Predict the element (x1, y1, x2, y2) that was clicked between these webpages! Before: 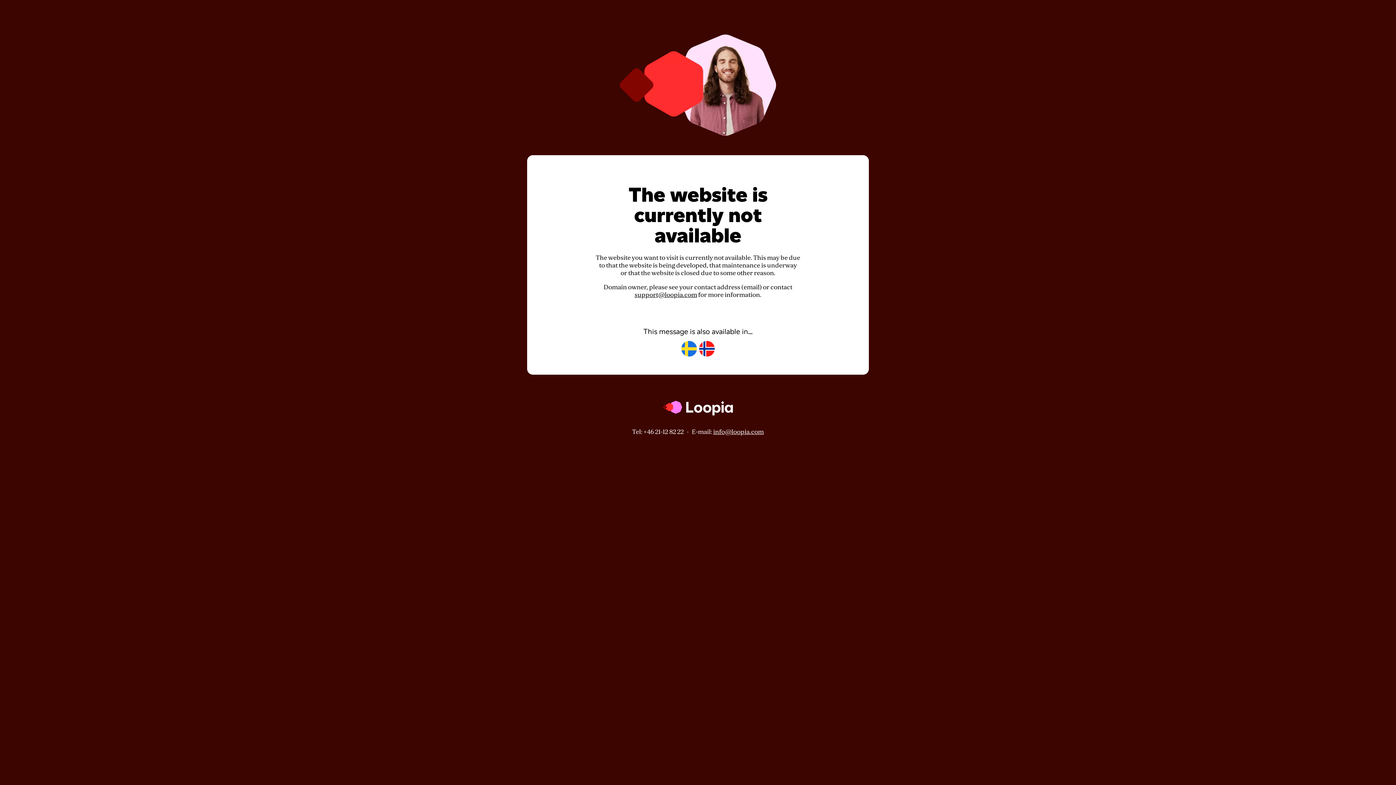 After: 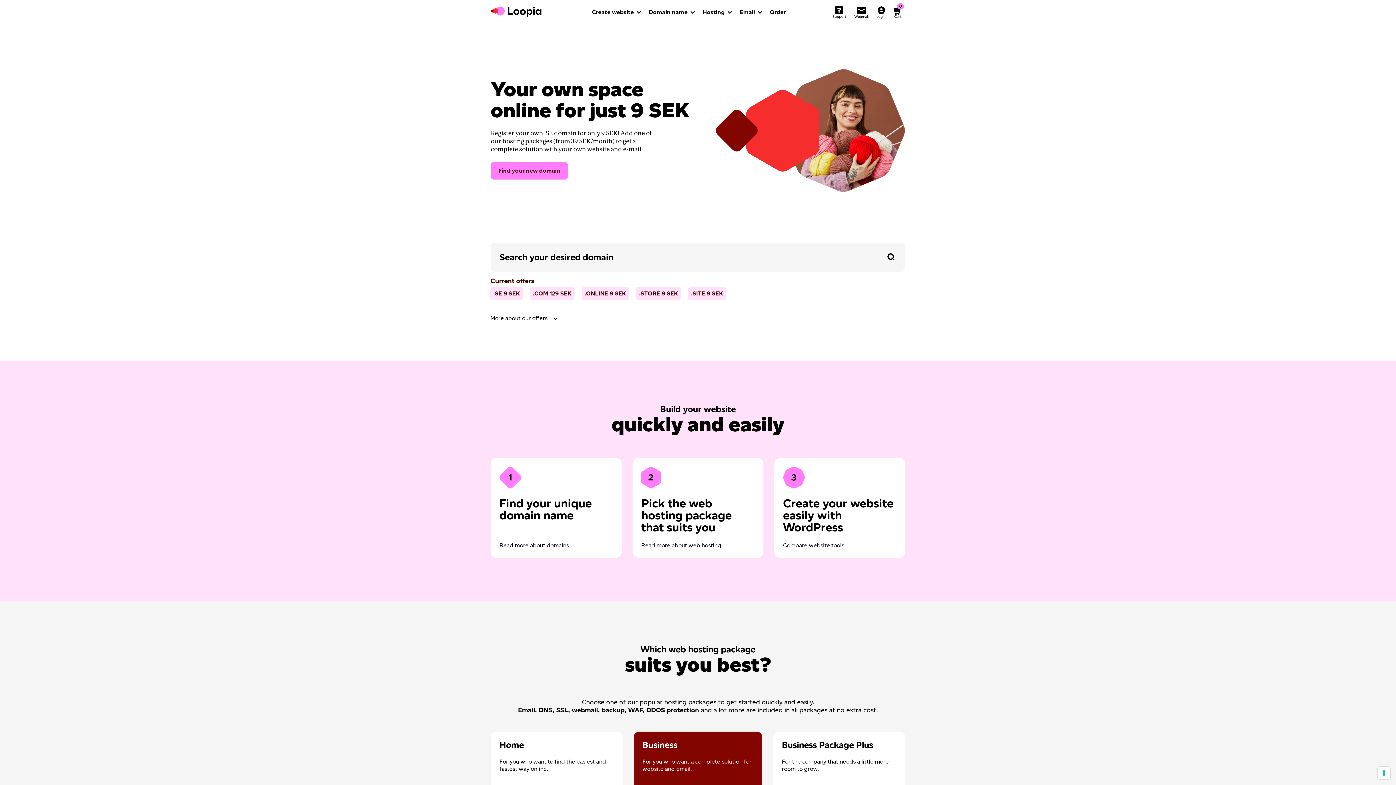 Action: bbox: (662, 421, 733, 428)